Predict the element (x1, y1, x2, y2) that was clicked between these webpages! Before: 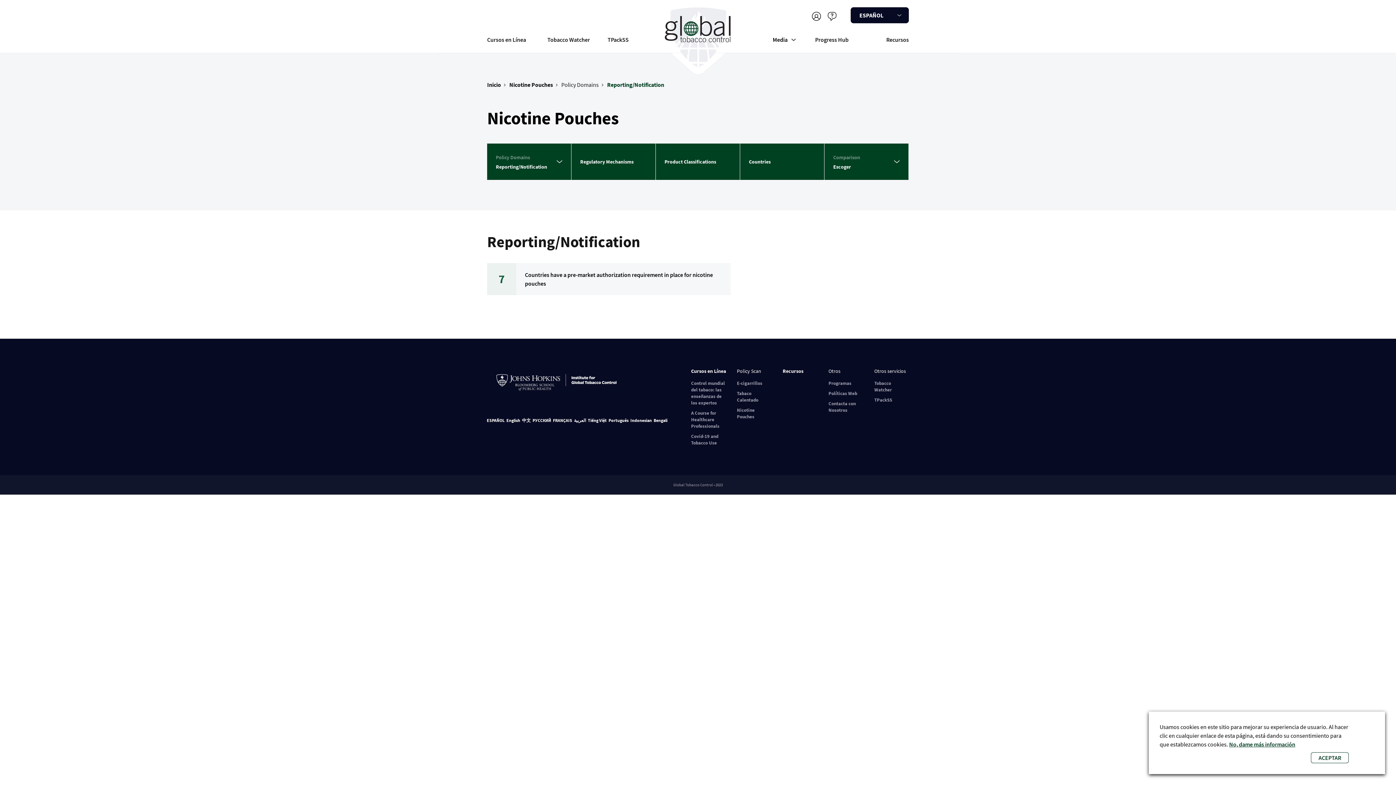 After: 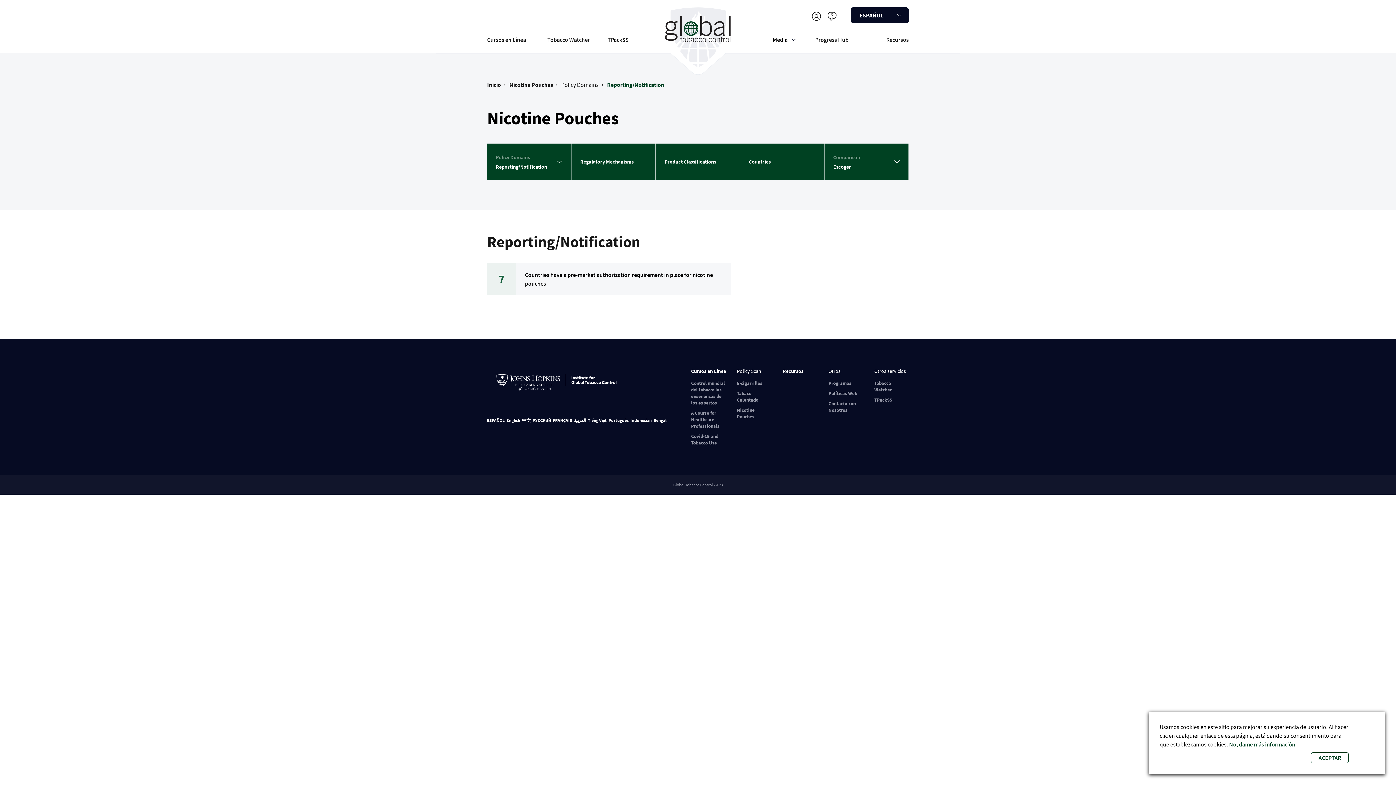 Action: label: ESPAÑOL bbox: (486, 417, 504, 423)